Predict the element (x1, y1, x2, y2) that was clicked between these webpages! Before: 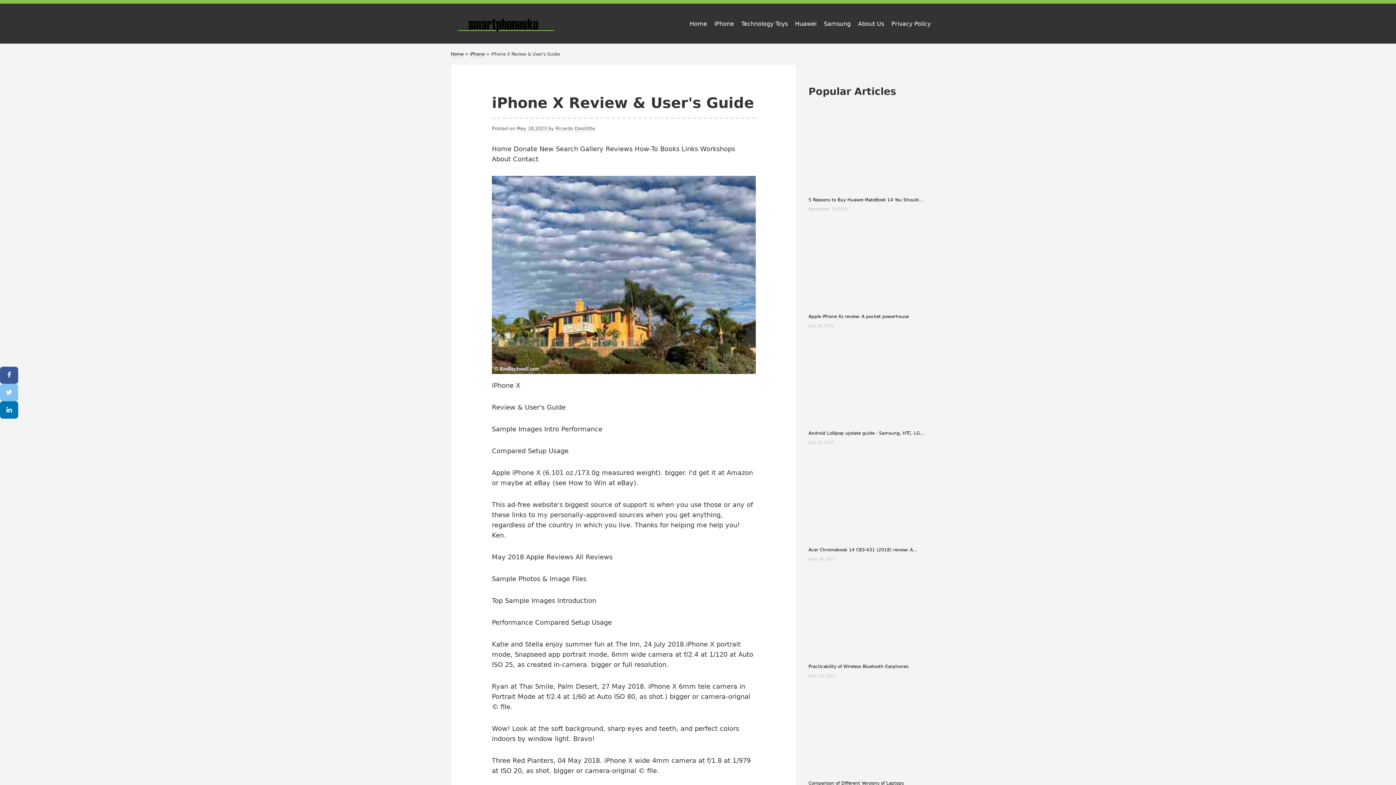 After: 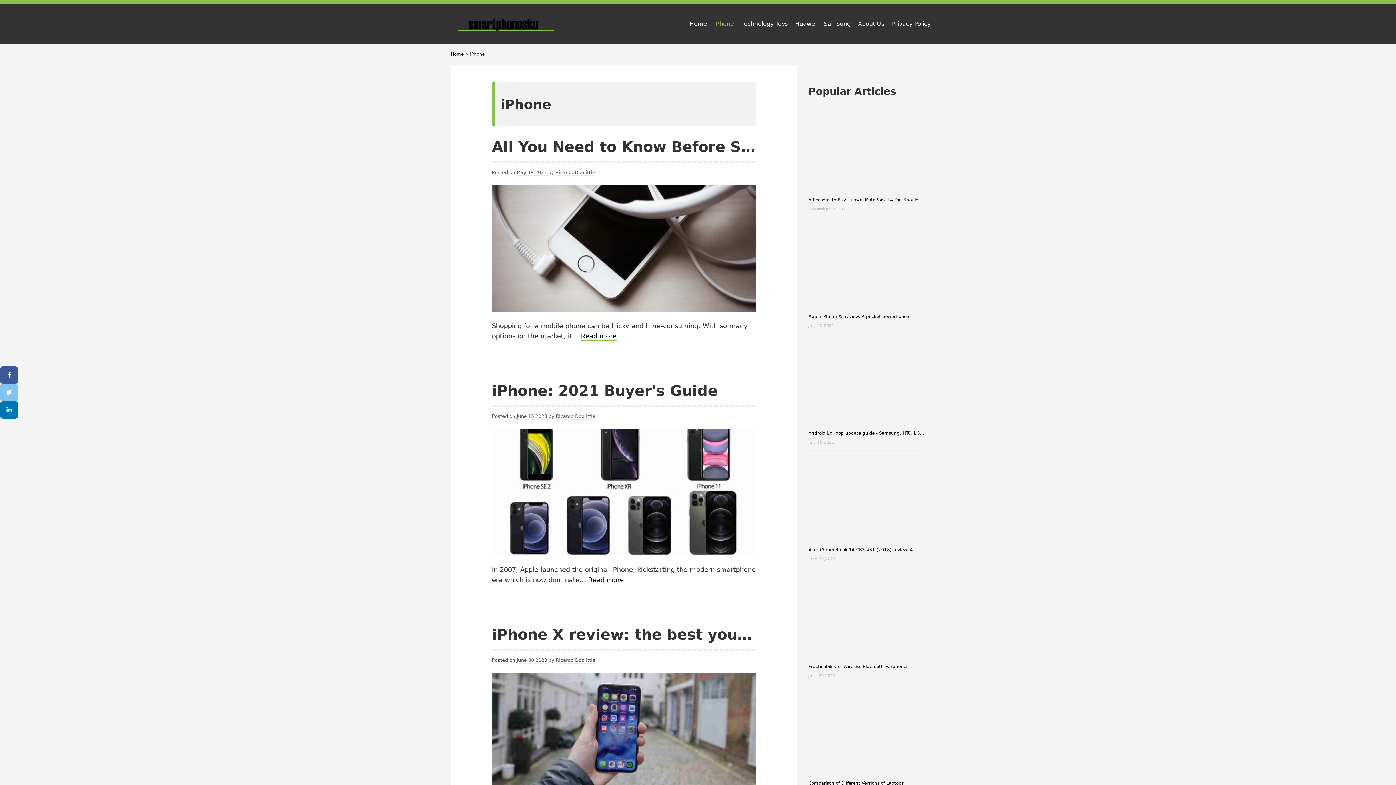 Action: label: iPhone bbox: (470, 51, 484, 57)